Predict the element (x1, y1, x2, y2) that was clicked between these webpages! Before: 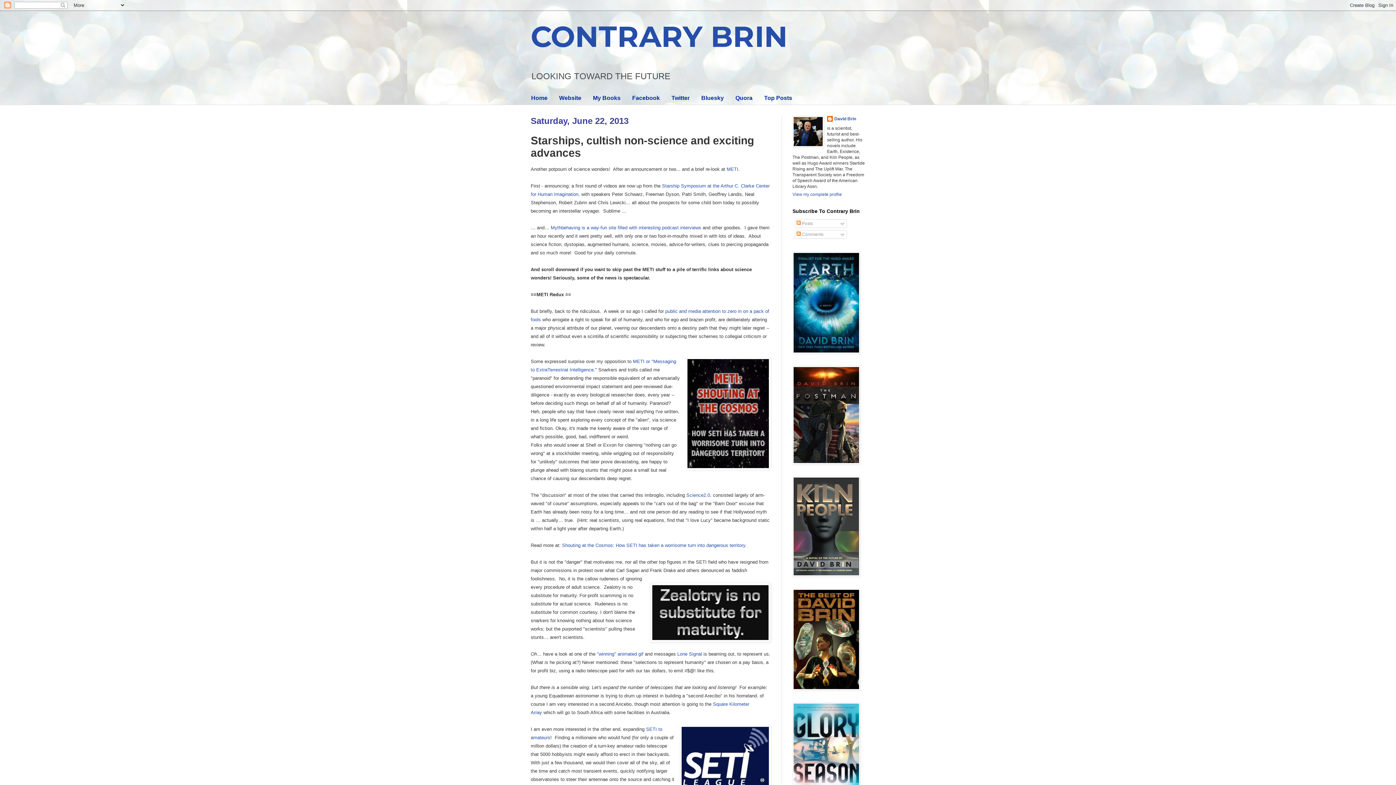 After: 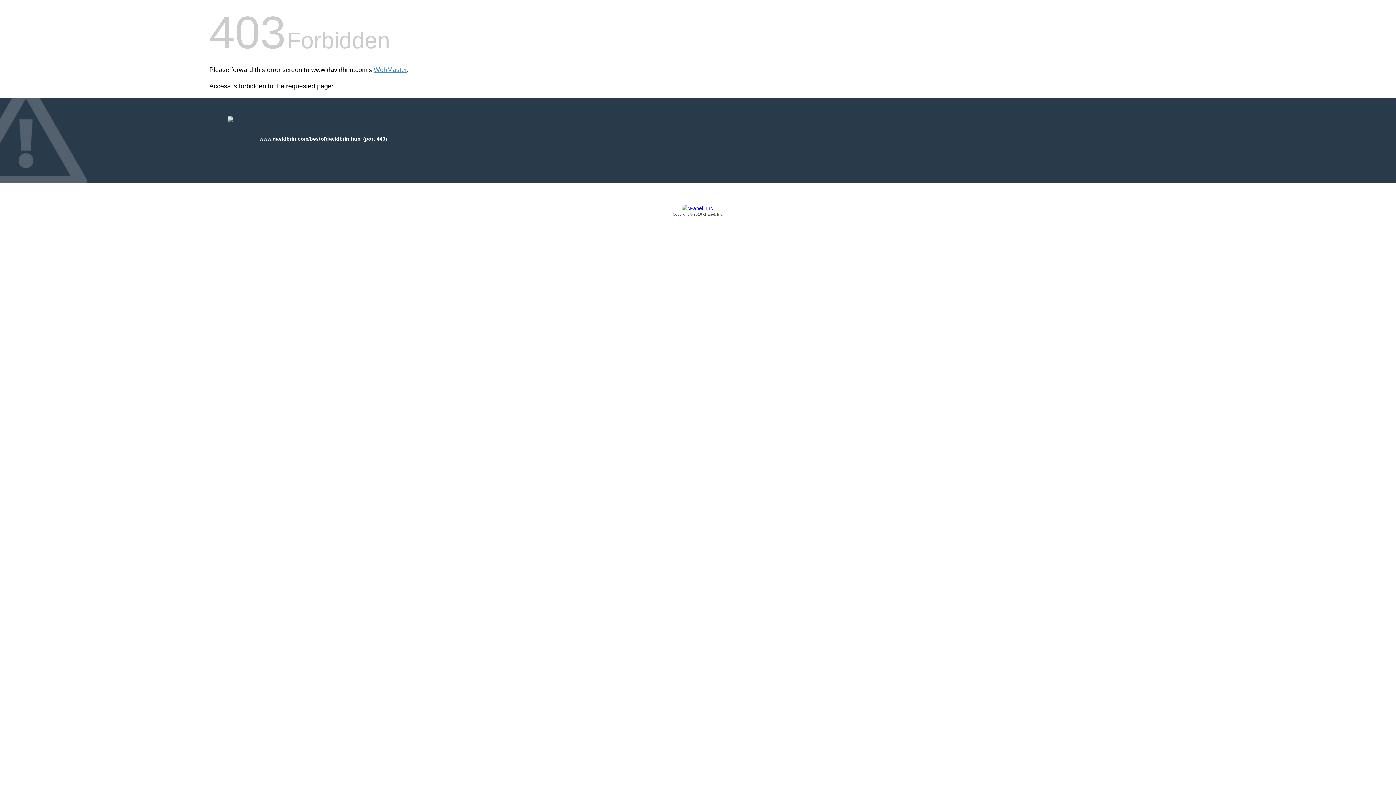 Action: bbox: (792, 686, 860, 691)